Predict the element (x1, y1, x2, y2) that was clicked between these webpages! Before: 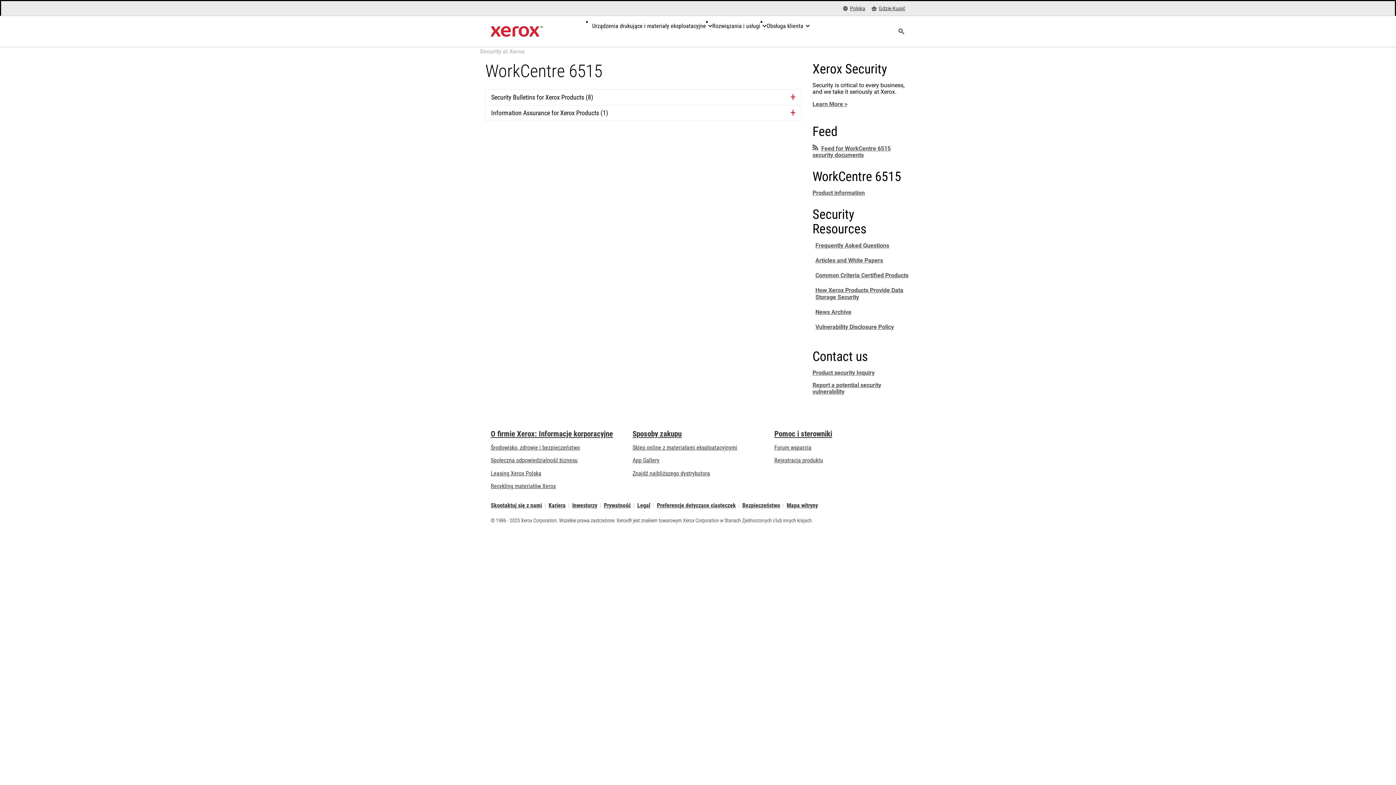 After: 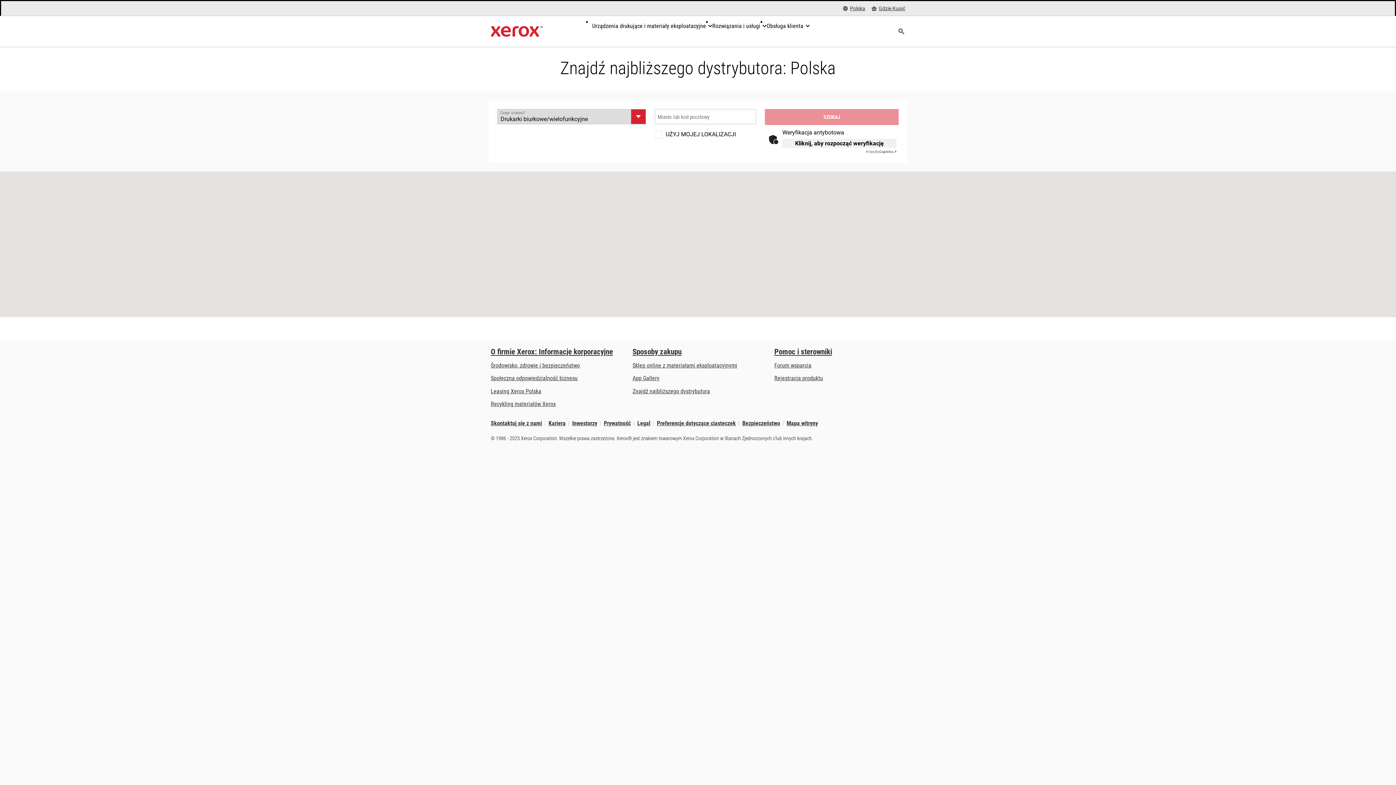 Action: bbox: (632, 470, 710, 476) label: Znajdź najbliższego dystrybutora